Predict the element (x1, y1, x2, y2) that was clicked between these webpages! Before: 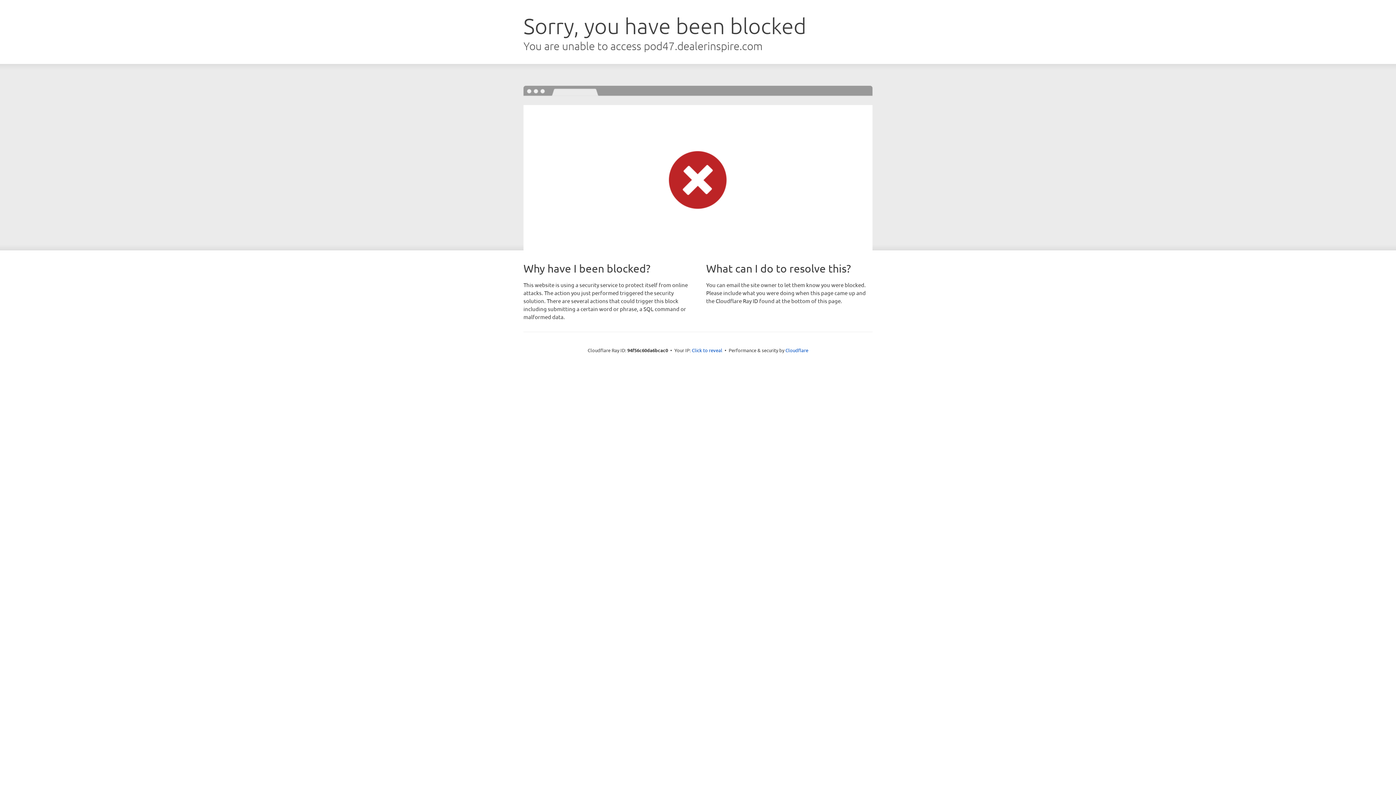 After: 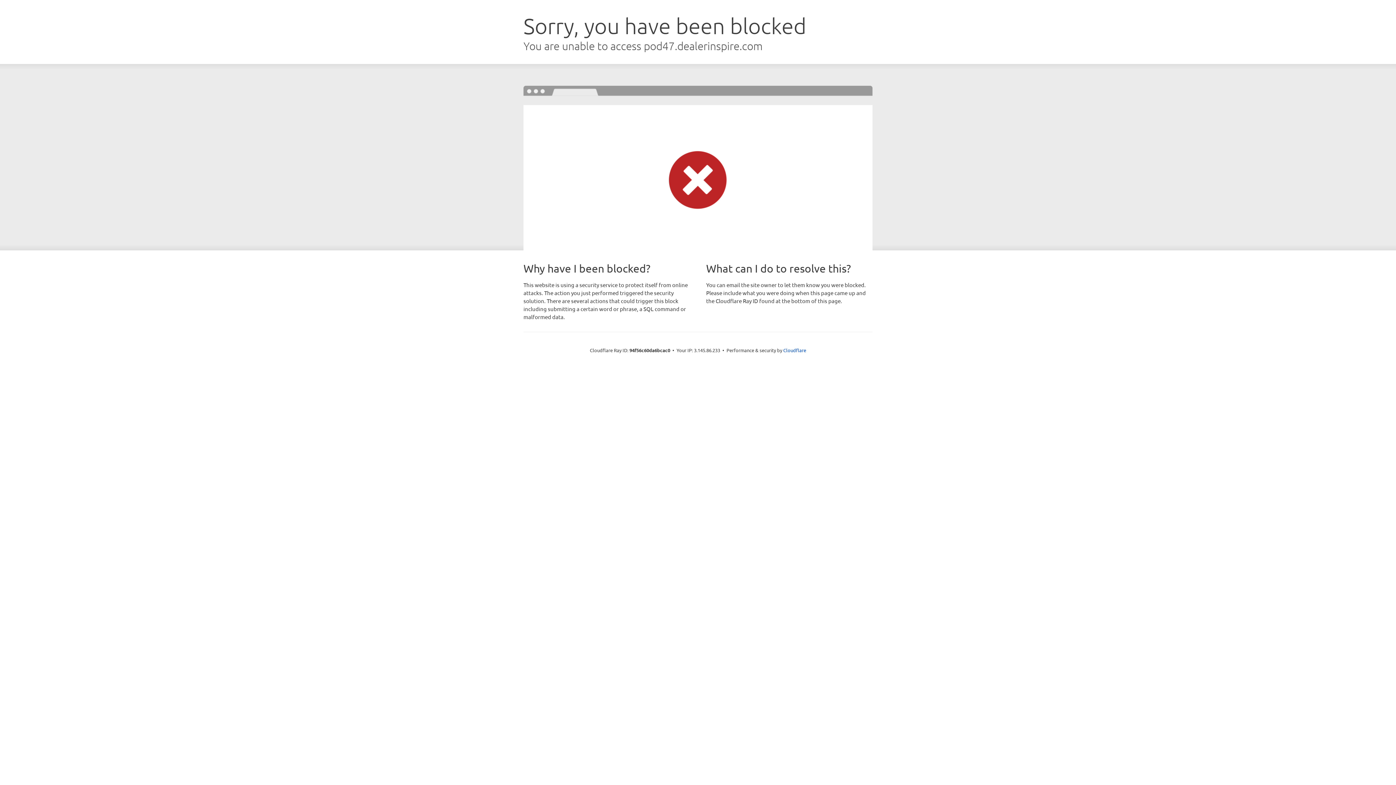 Action: label: Click to reveal bbox: (692, 346, 722, 353)